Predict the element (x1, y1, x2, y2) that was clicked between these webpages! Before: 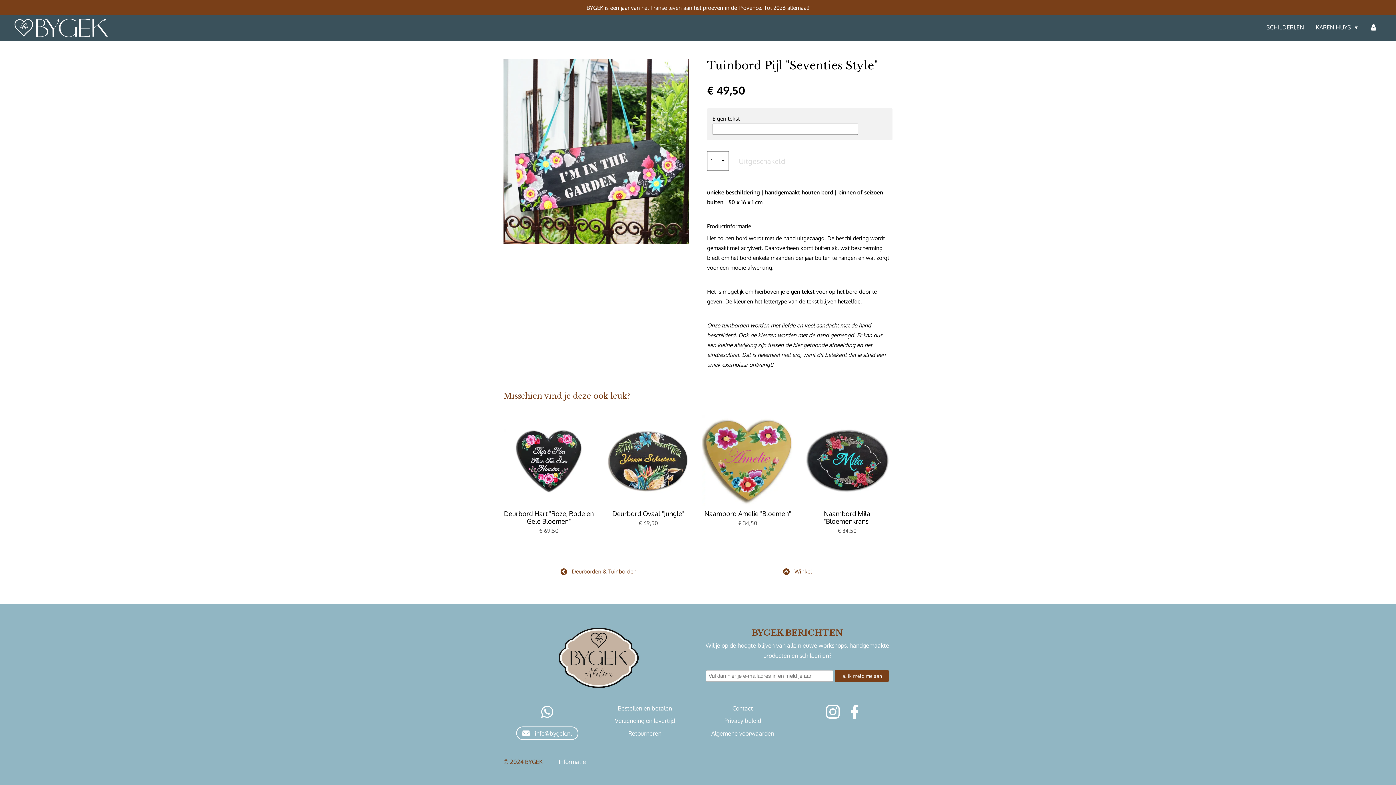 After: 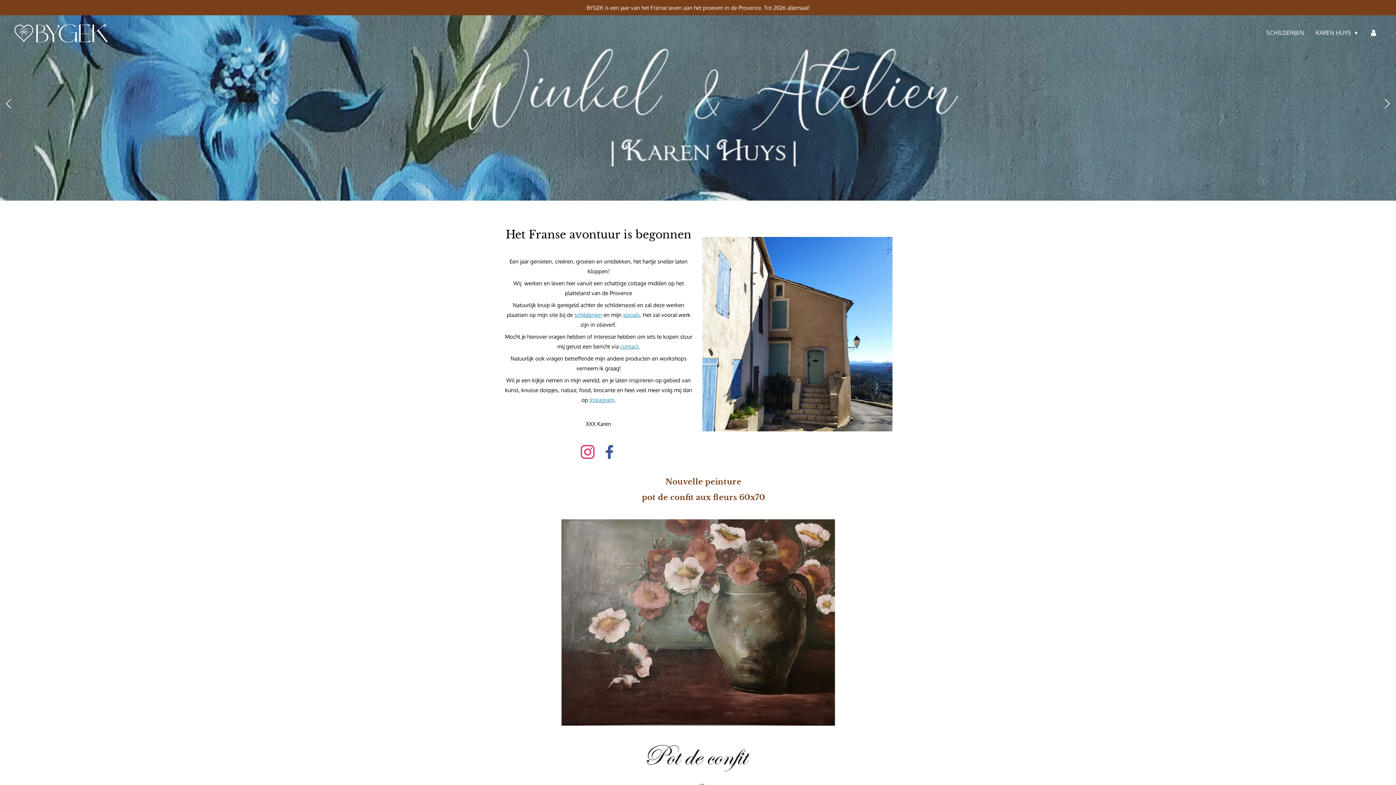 Action: bbox: (558, 627, 638, 688)